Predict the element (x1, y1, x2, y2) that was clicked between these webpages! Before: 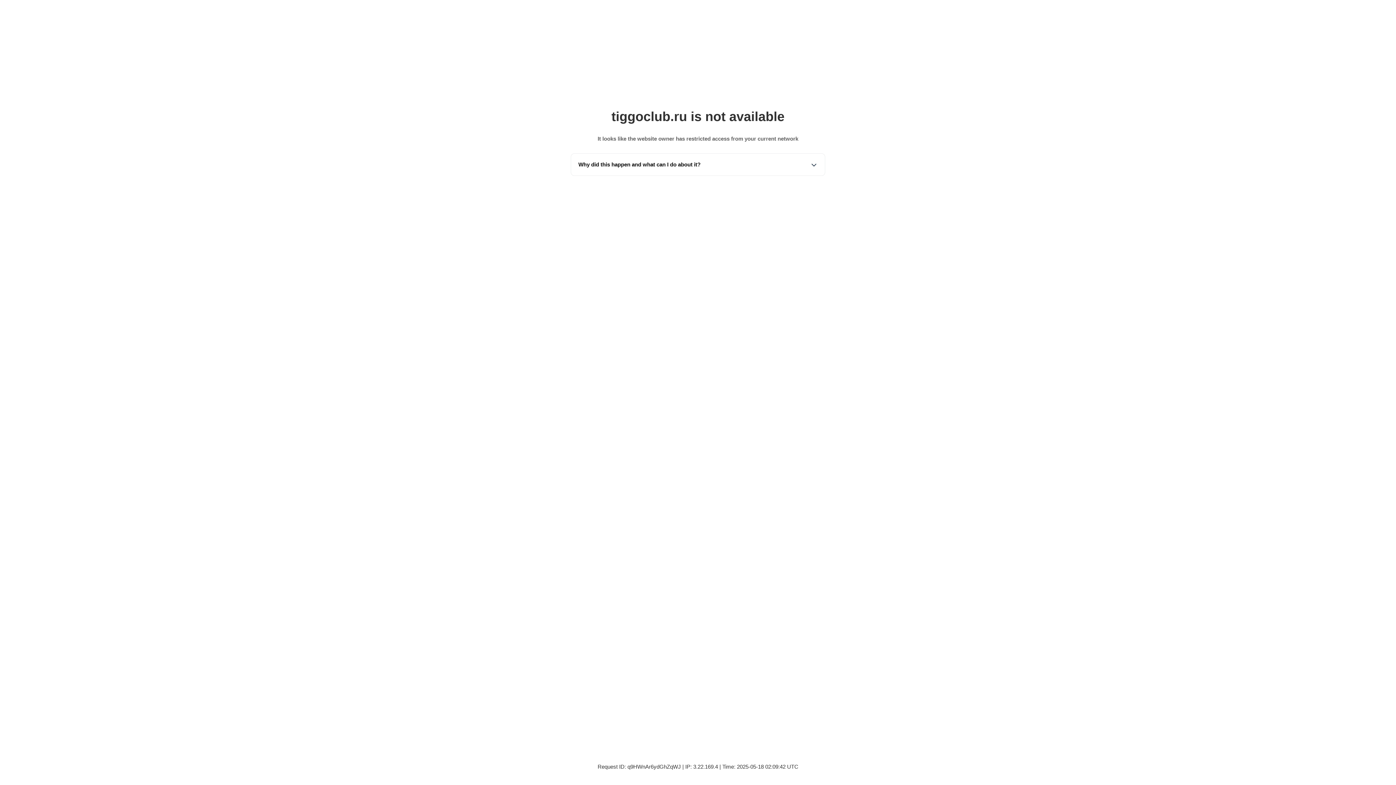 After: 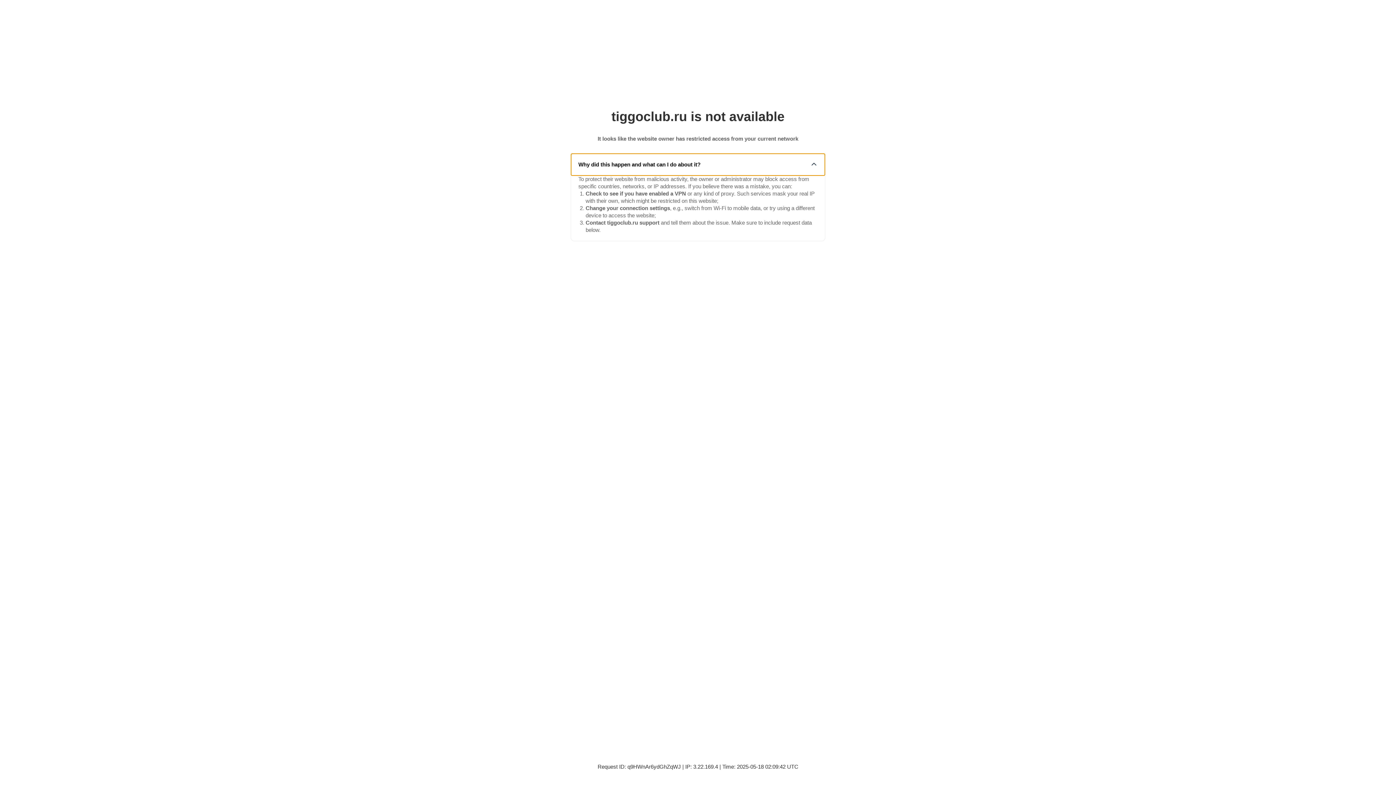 Action: bbox: (571, 153, 825, 175) label: Why did this happen and what can I do about it?